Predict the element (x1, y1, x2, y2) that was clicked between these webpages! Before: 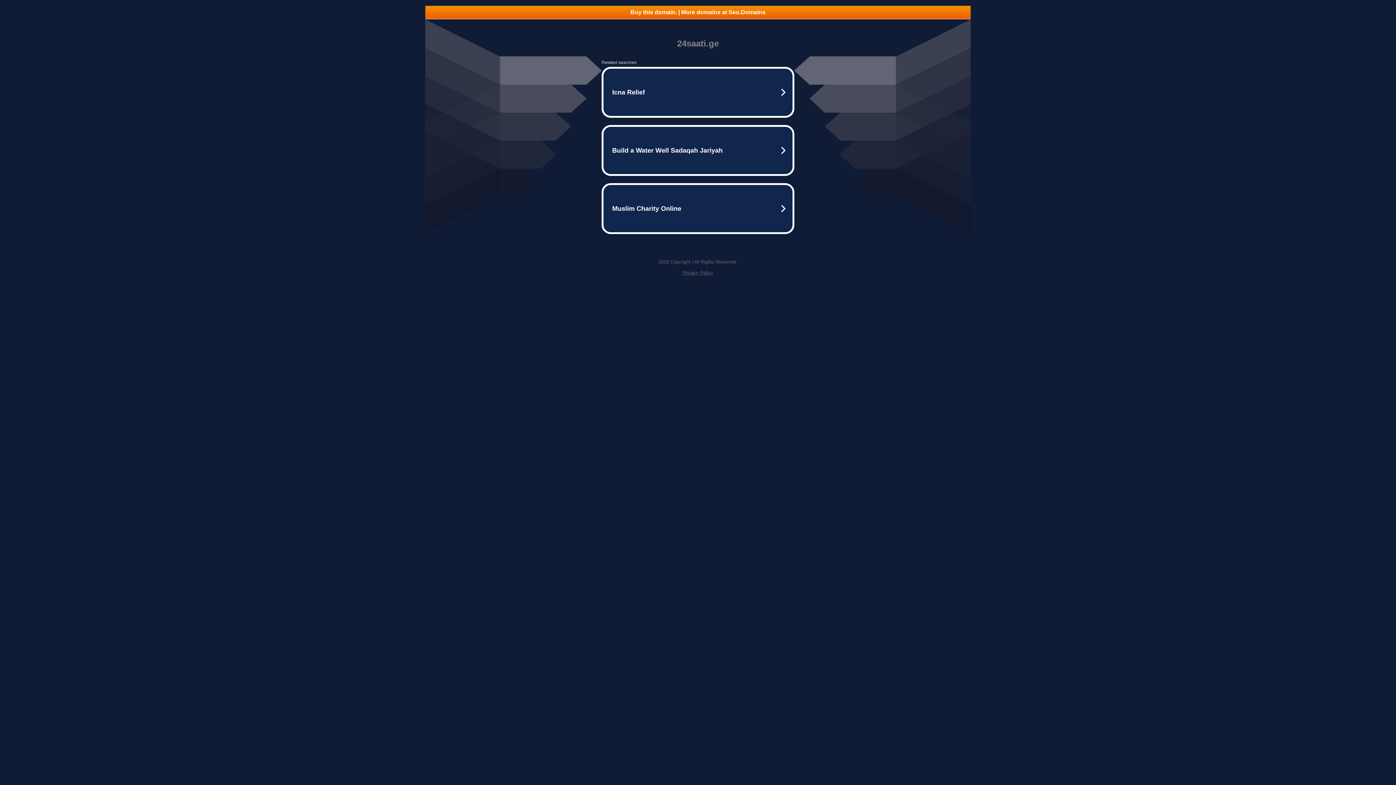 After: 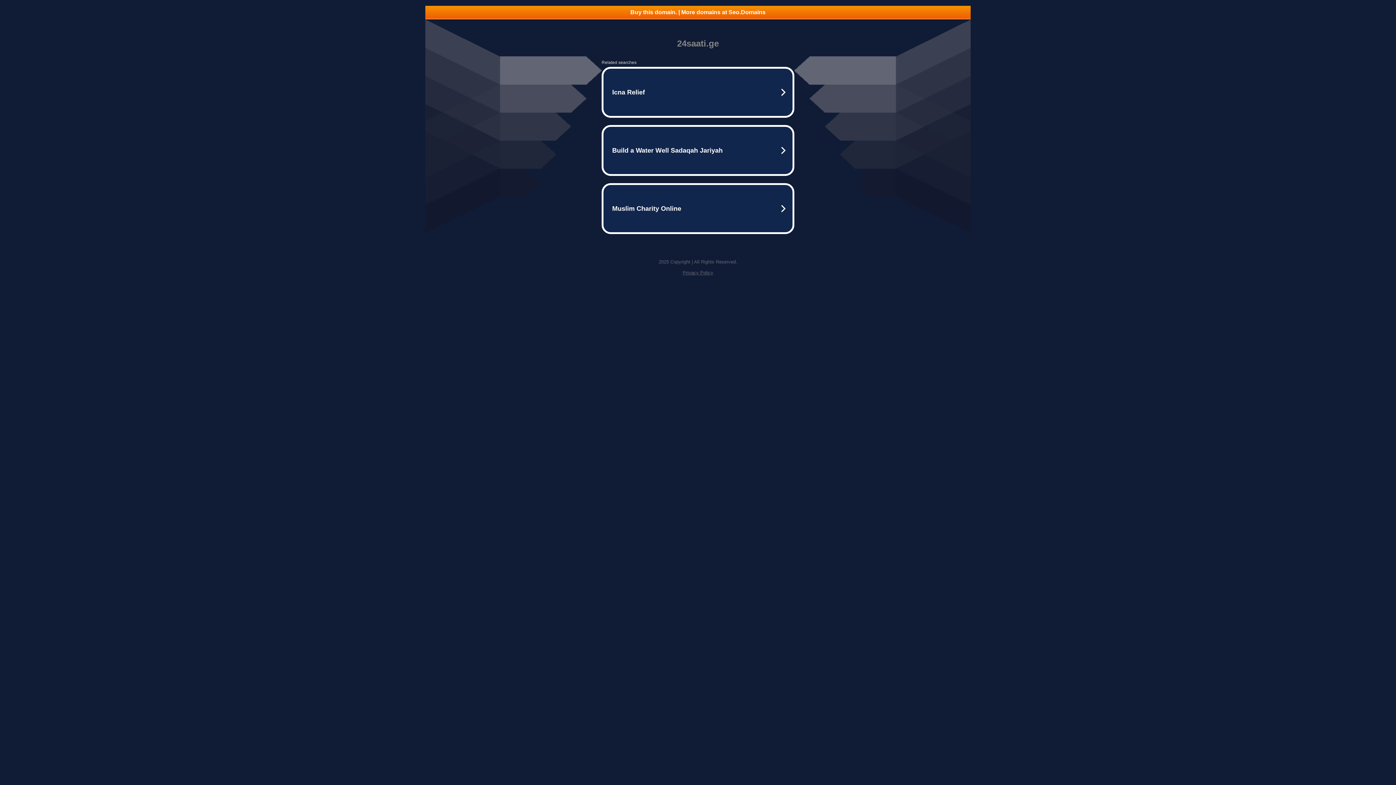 Action: label: Privacy Policy bbox: (682, 270, 713, 275)